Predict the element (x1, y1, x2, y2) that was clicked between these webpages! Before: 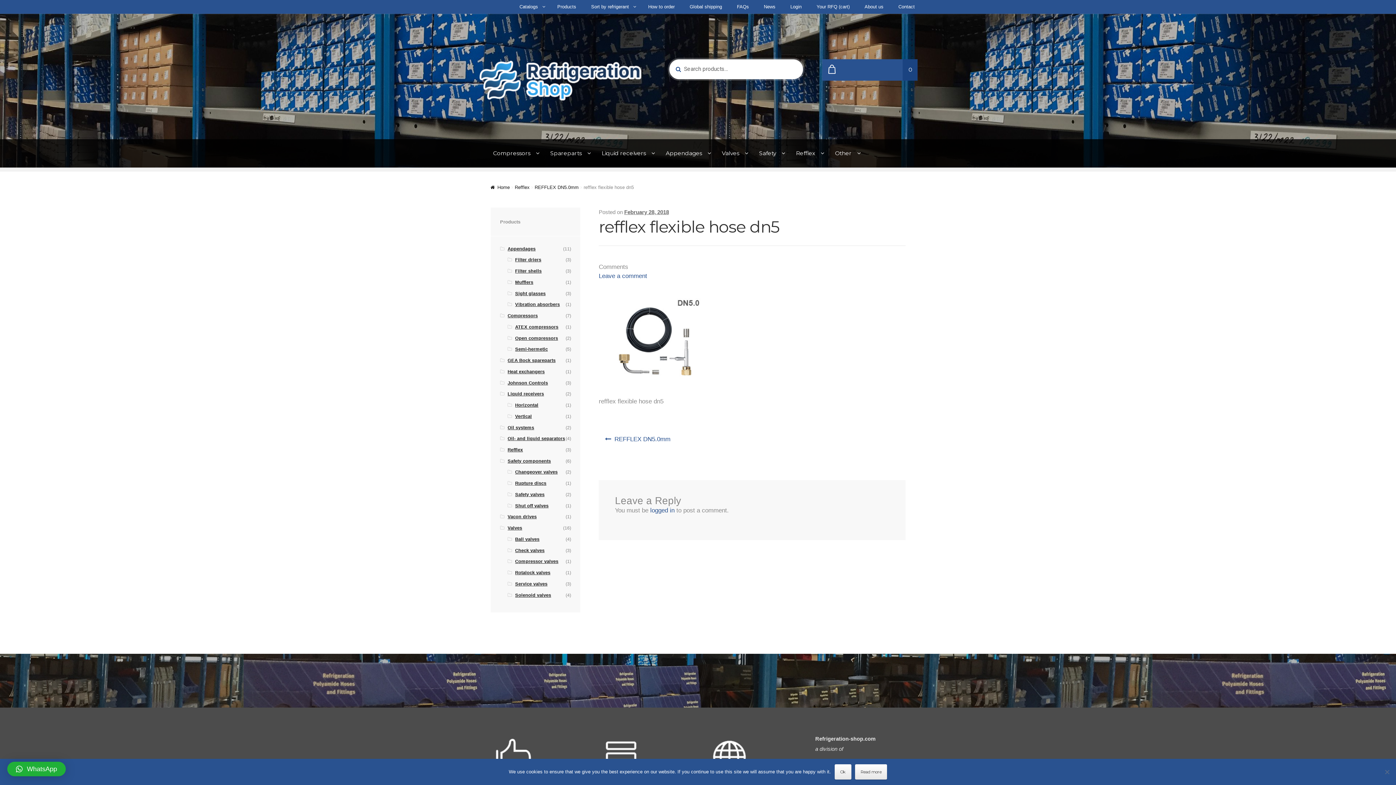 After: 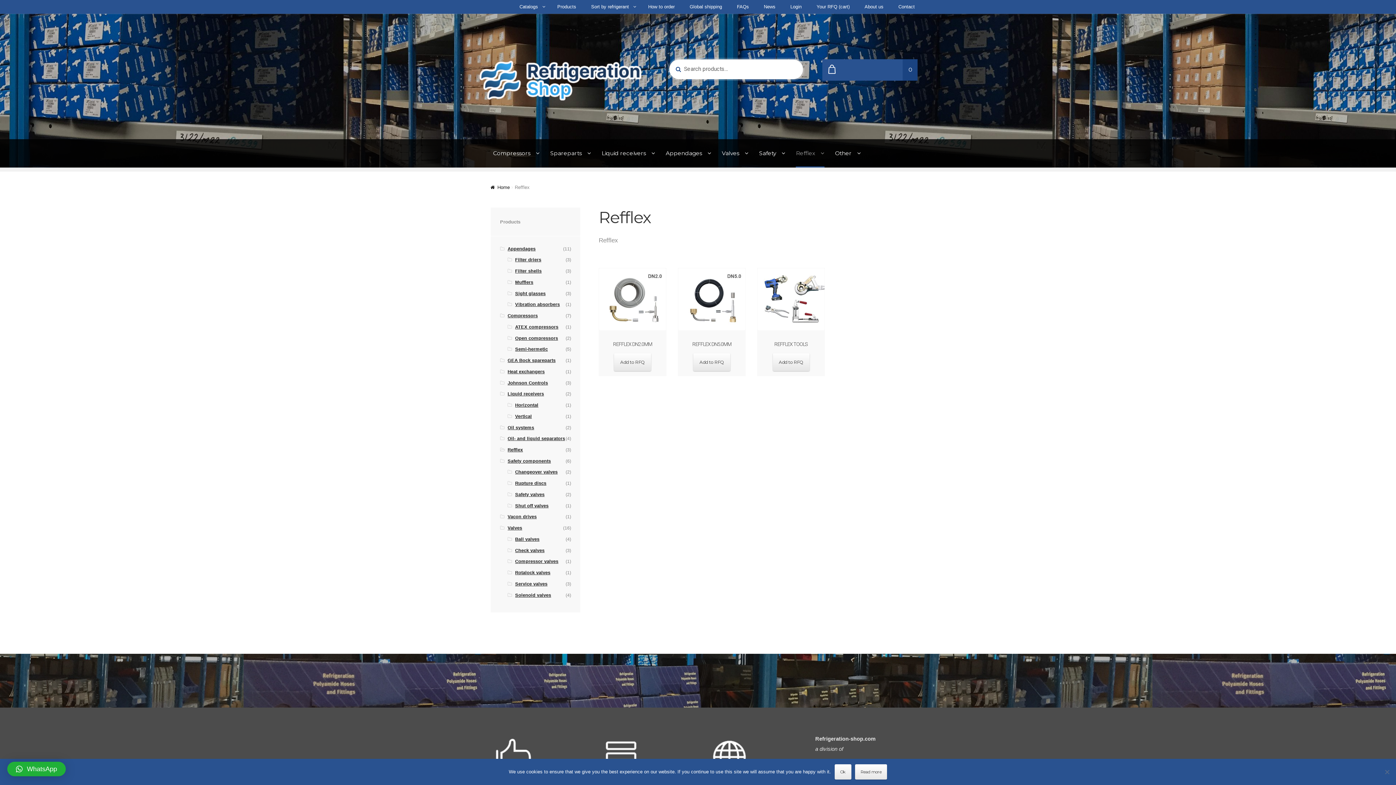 Action: bbox: (514, 184, 529, 190) label: Refflex